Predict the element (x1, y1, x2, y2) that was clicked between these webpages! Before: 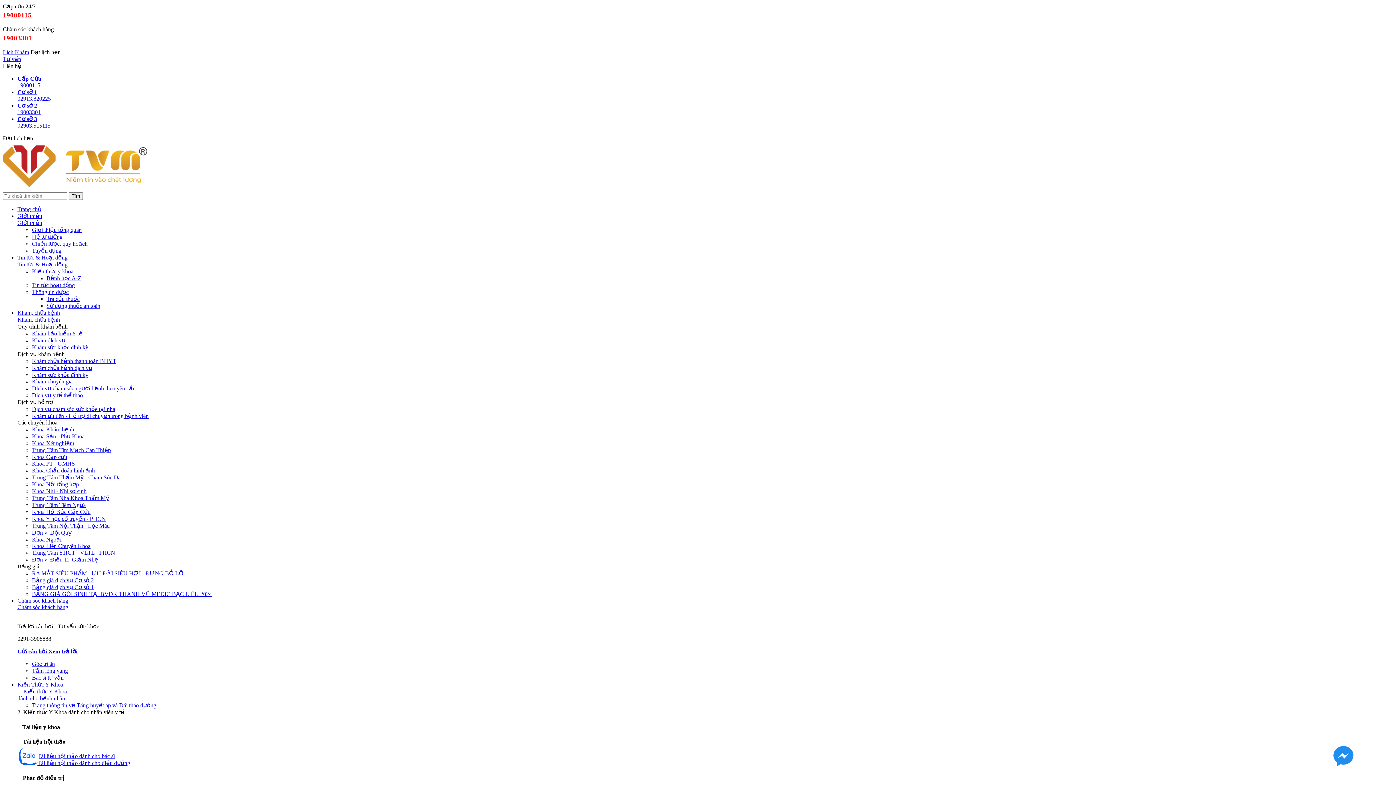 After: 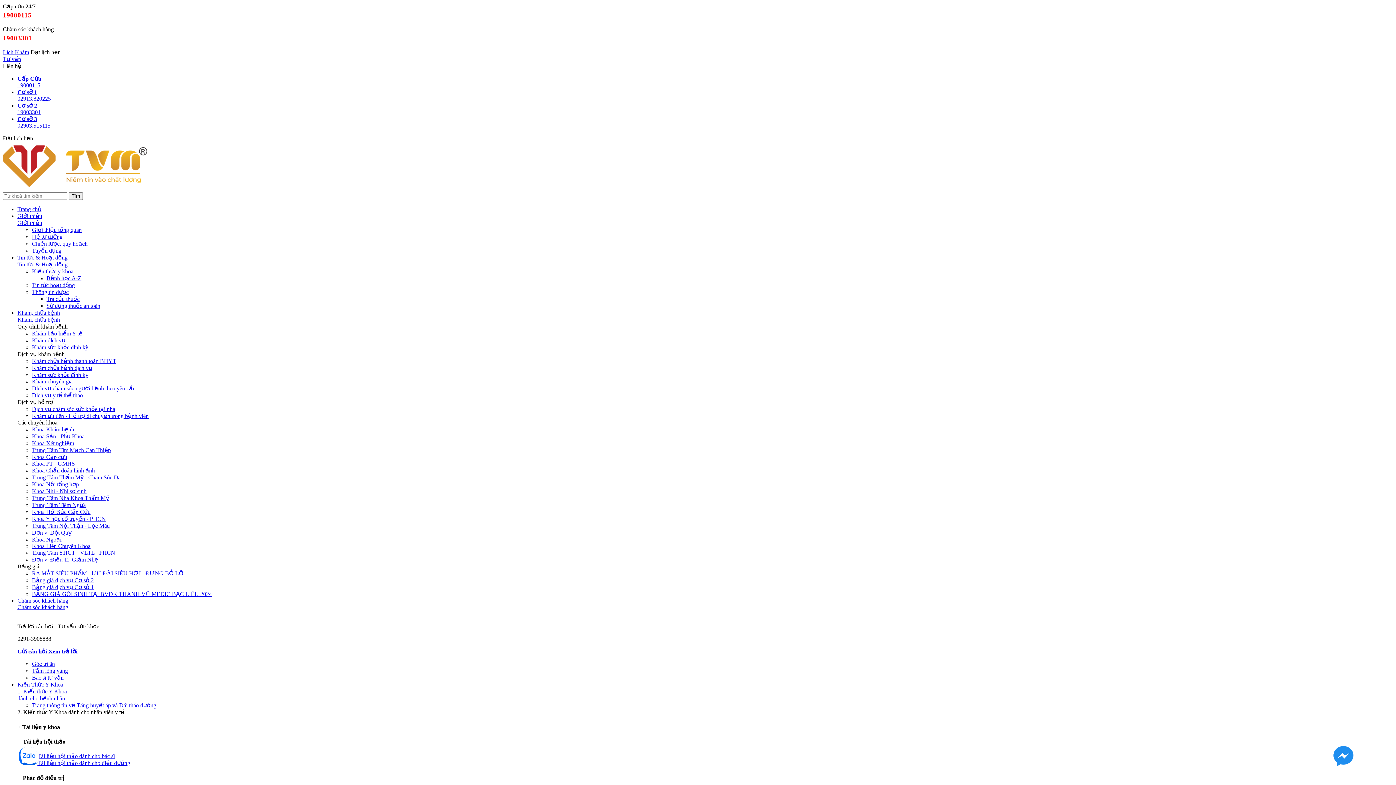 Action: label: Gửi câu hỏi bbox: (17, 648, 46, 655)